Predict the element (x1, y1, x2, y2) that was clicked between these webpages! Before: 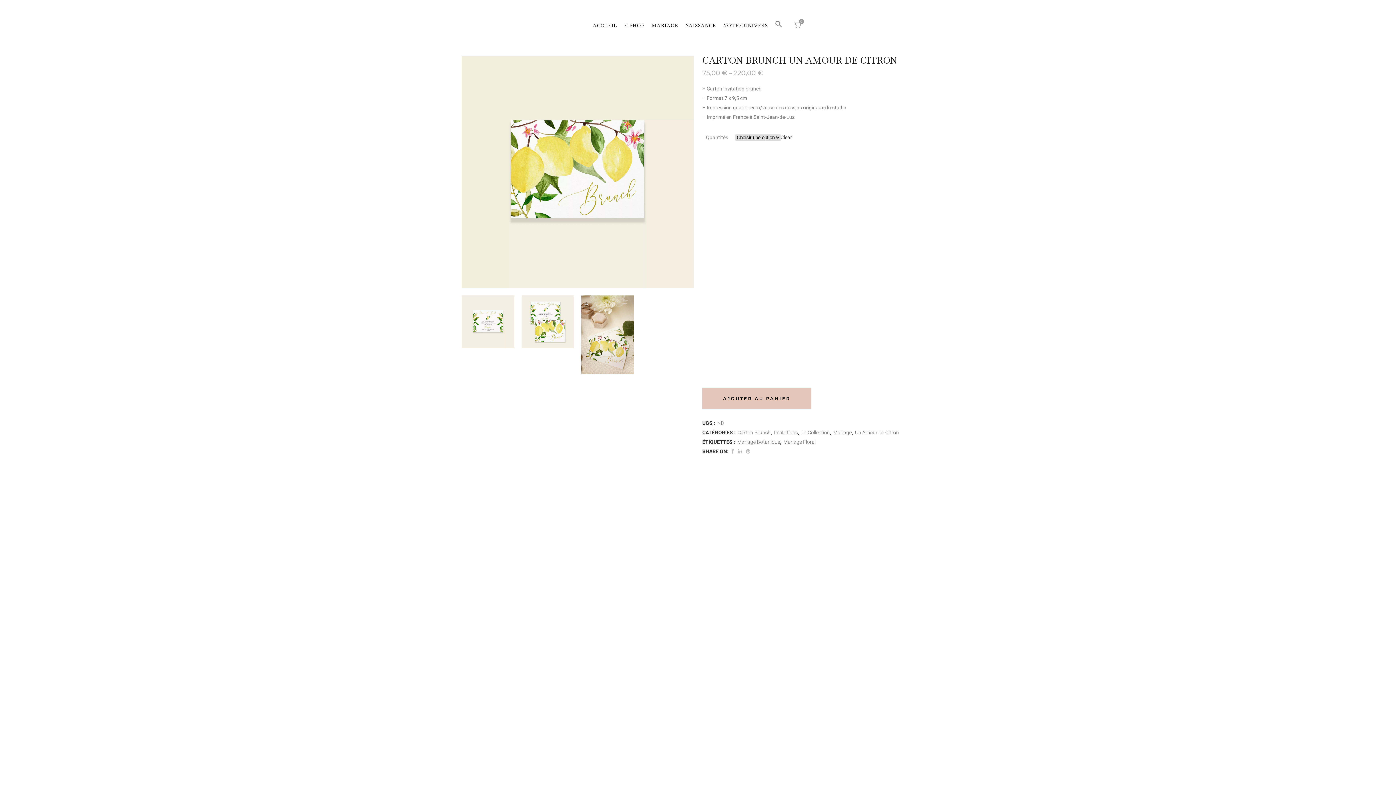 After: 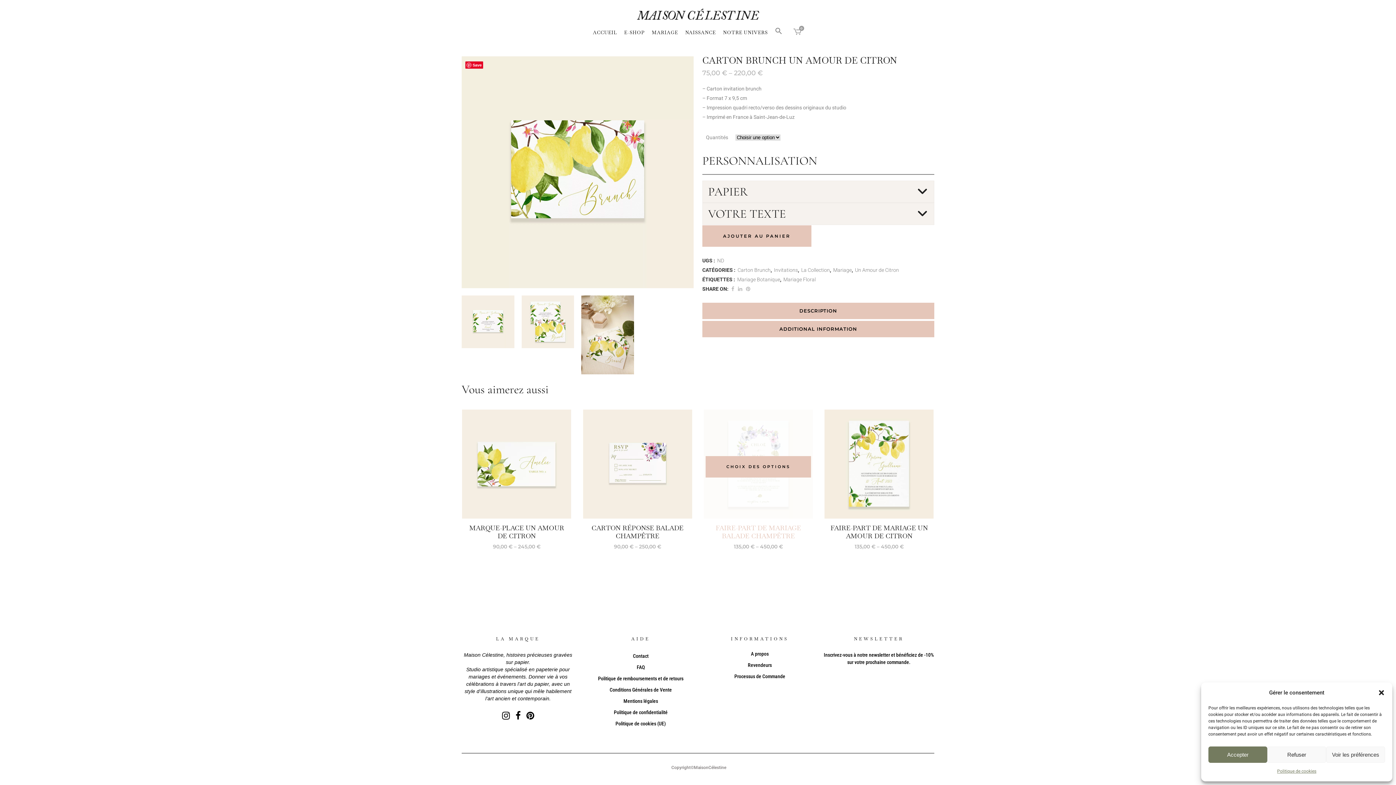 Action: bbox: (746, 448, 750, 454)